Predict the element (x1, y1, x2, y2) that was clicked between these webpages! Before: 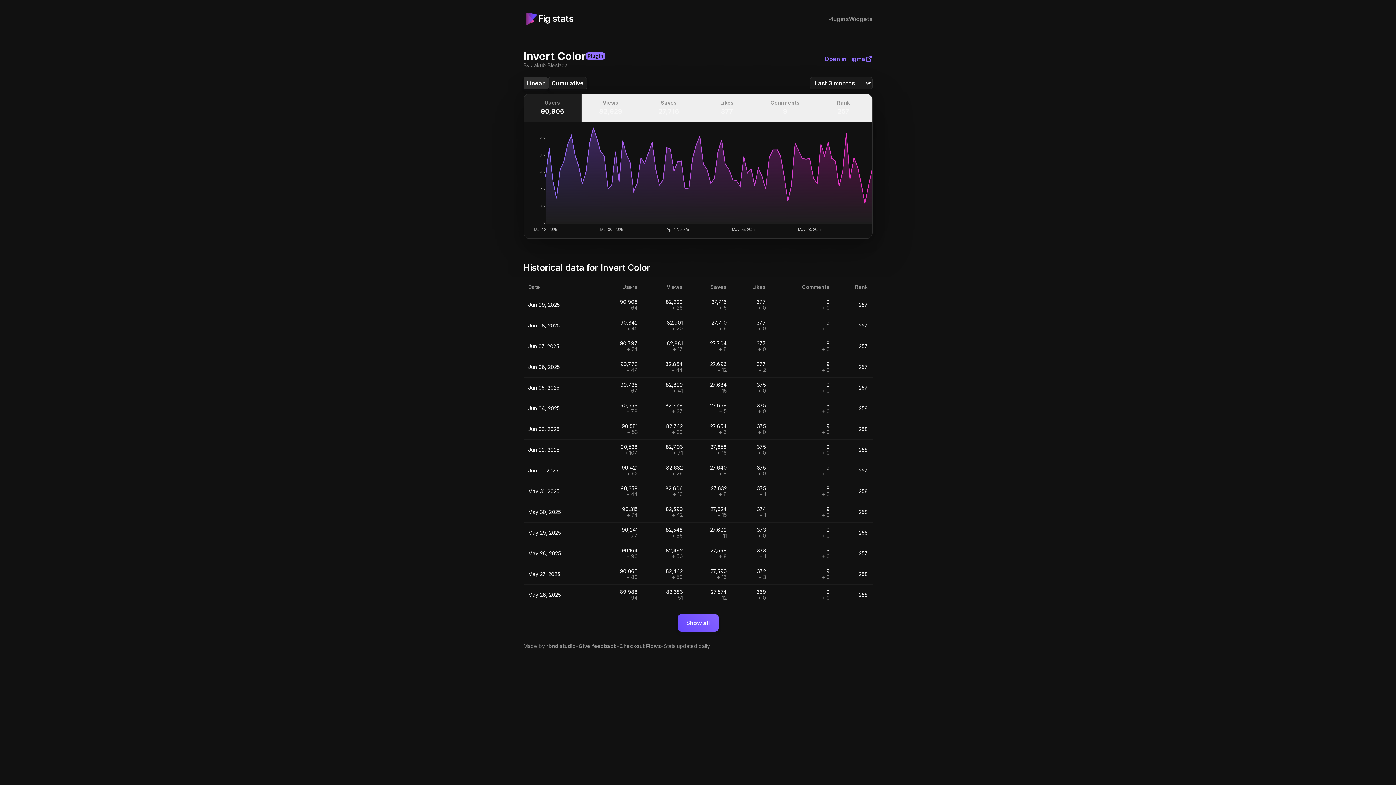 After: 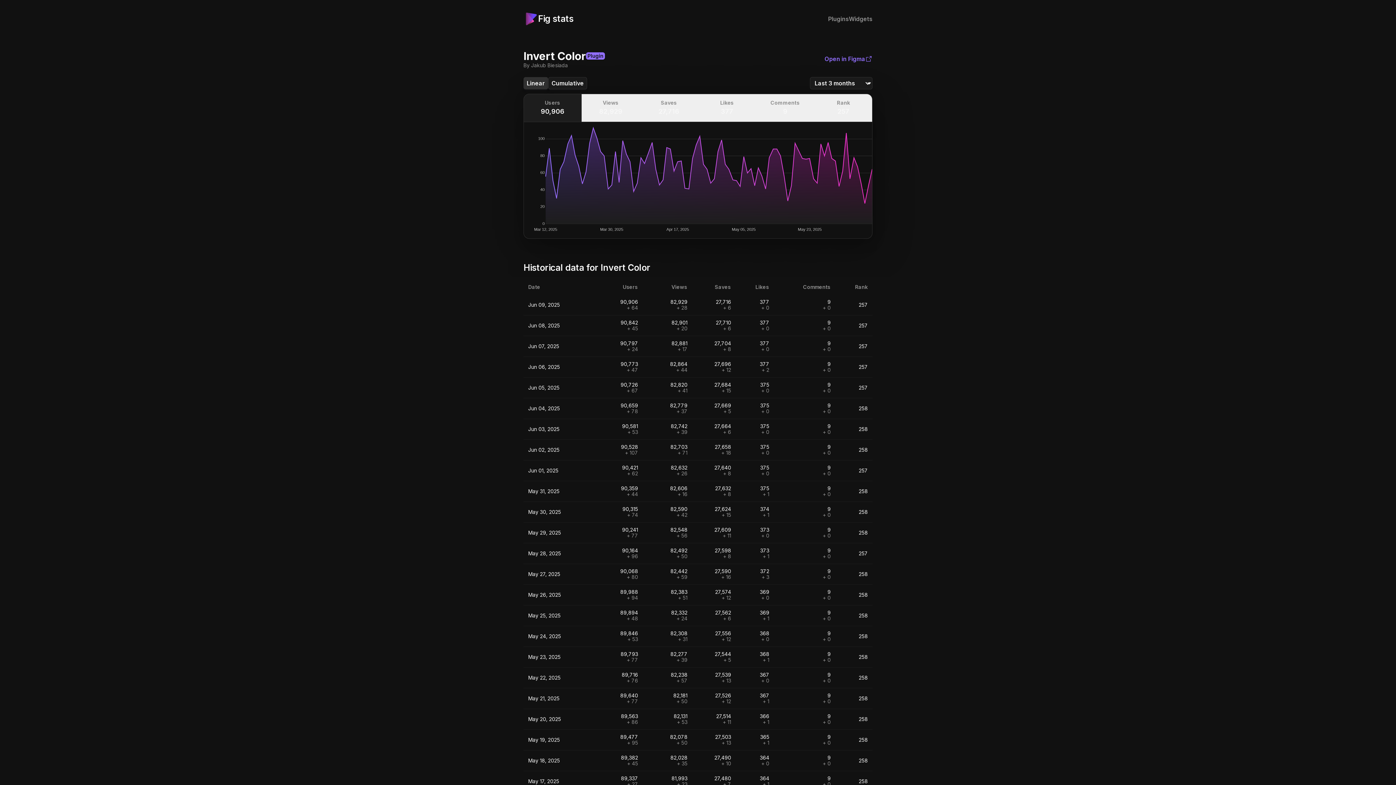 Action: bbox: (677, 614, 718, 632) label: Show all